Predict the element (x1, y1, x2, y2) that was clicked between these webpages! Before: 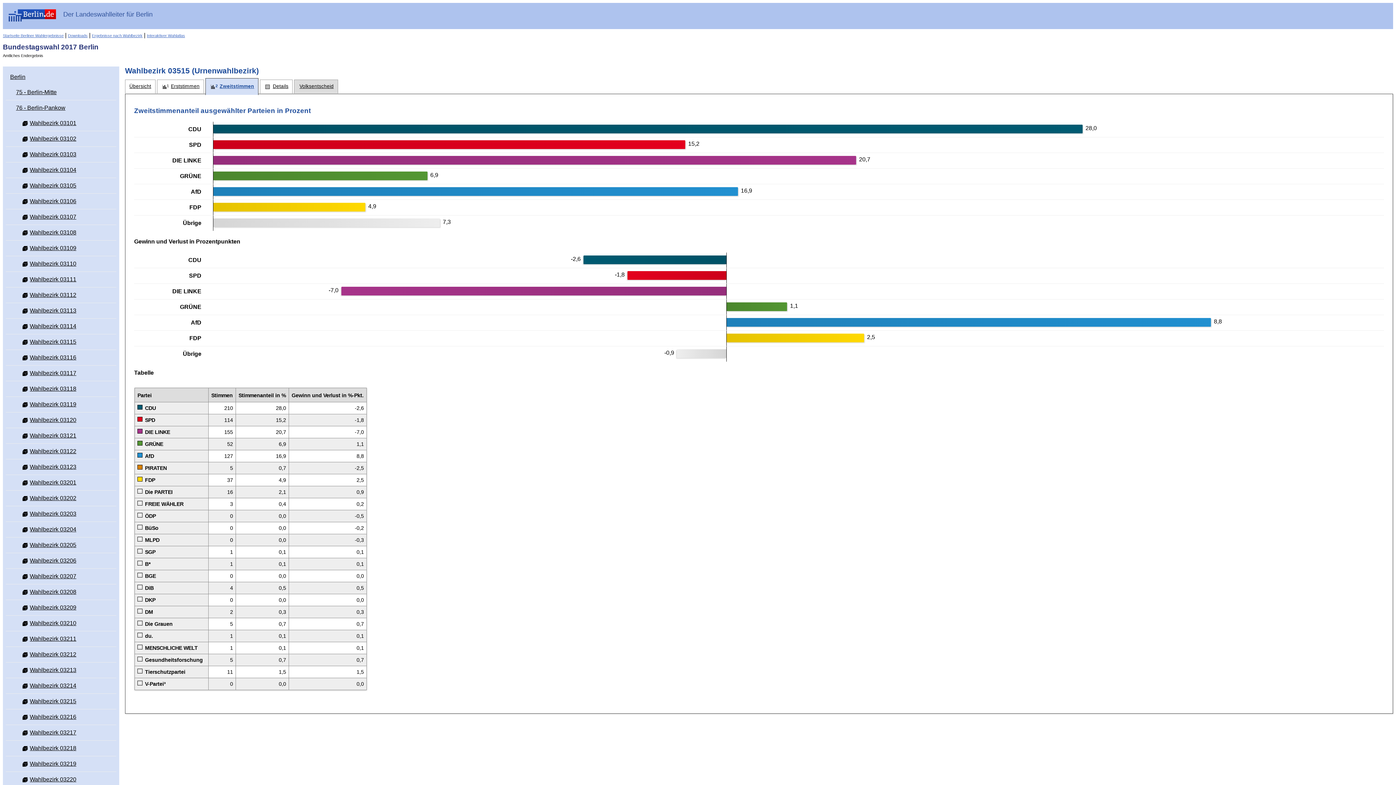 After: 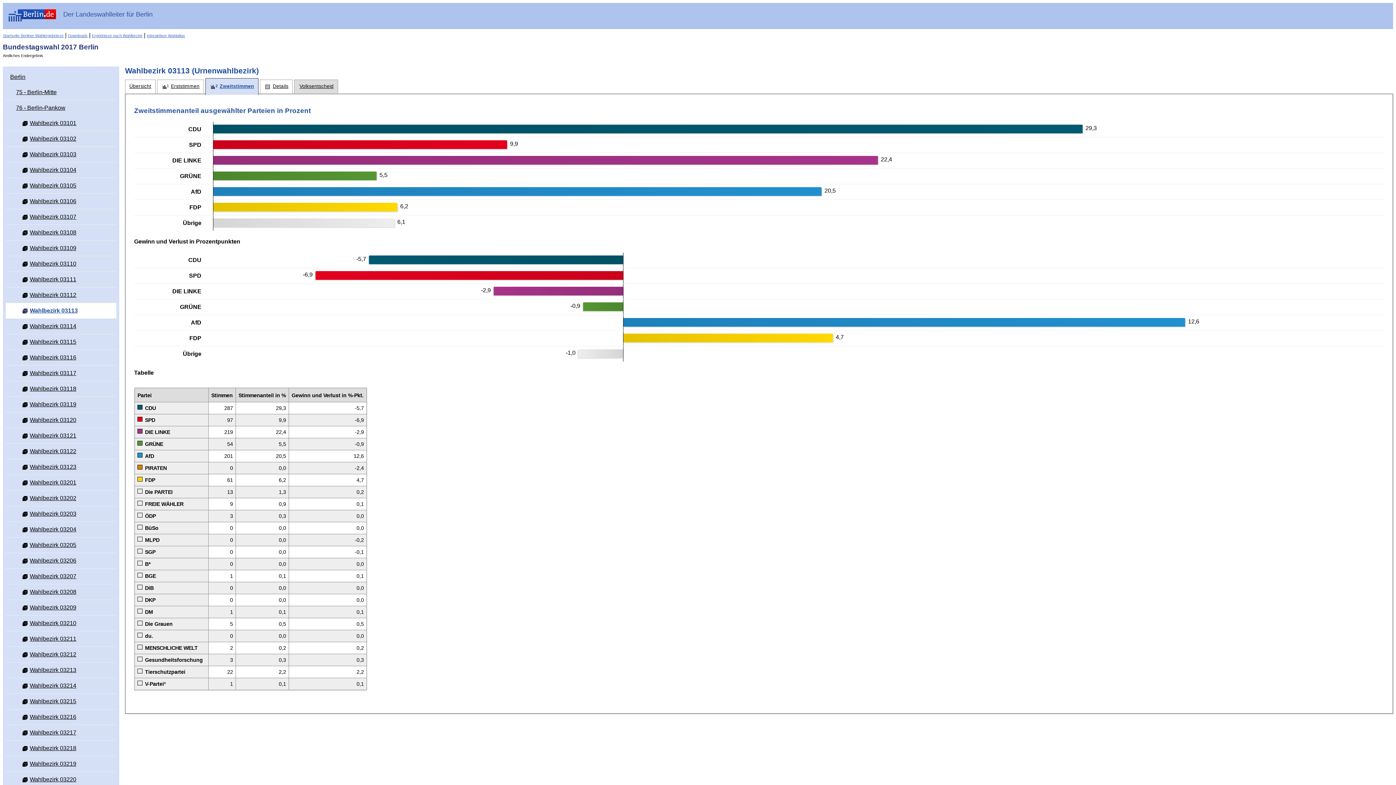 Action: label:  Wahlbezirk 03113 bbox: (17, 303, 116, 318)